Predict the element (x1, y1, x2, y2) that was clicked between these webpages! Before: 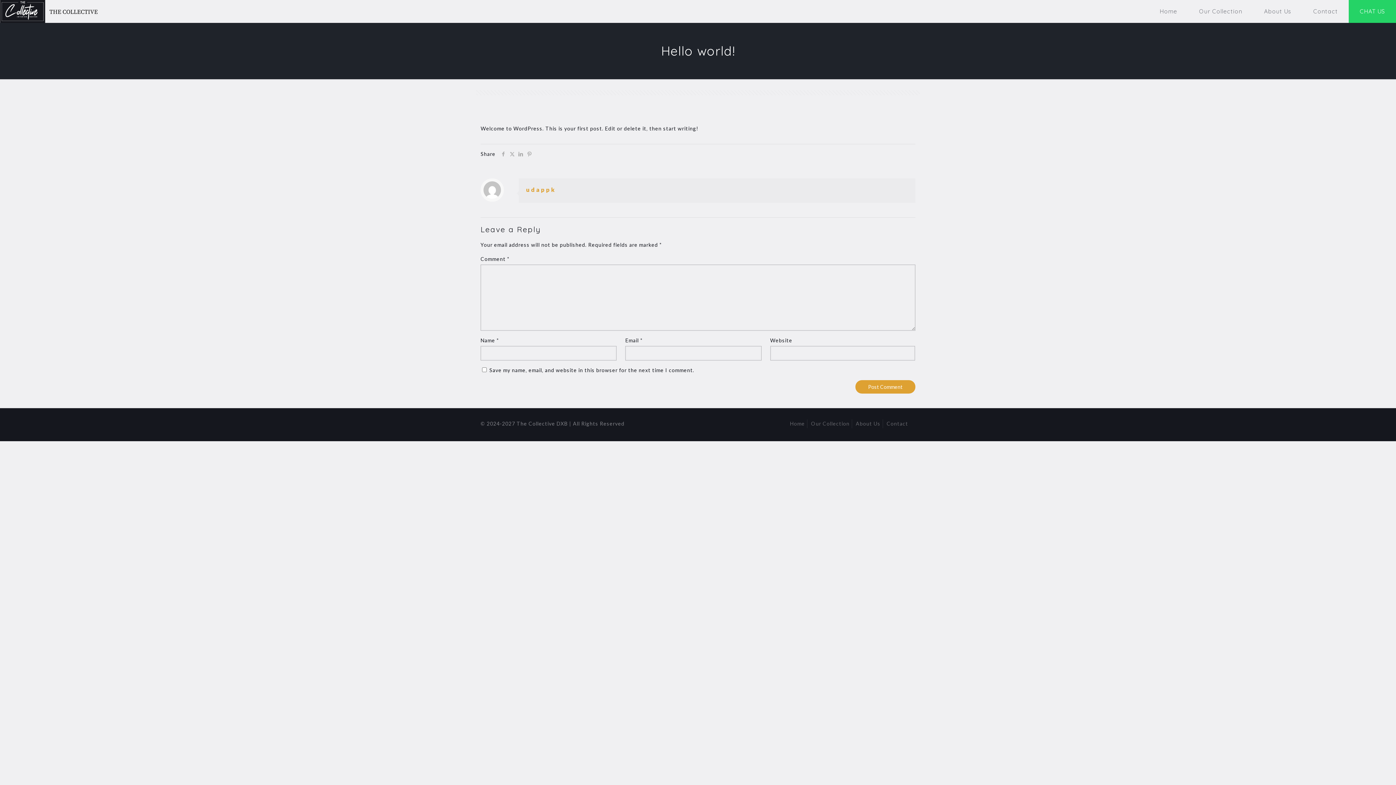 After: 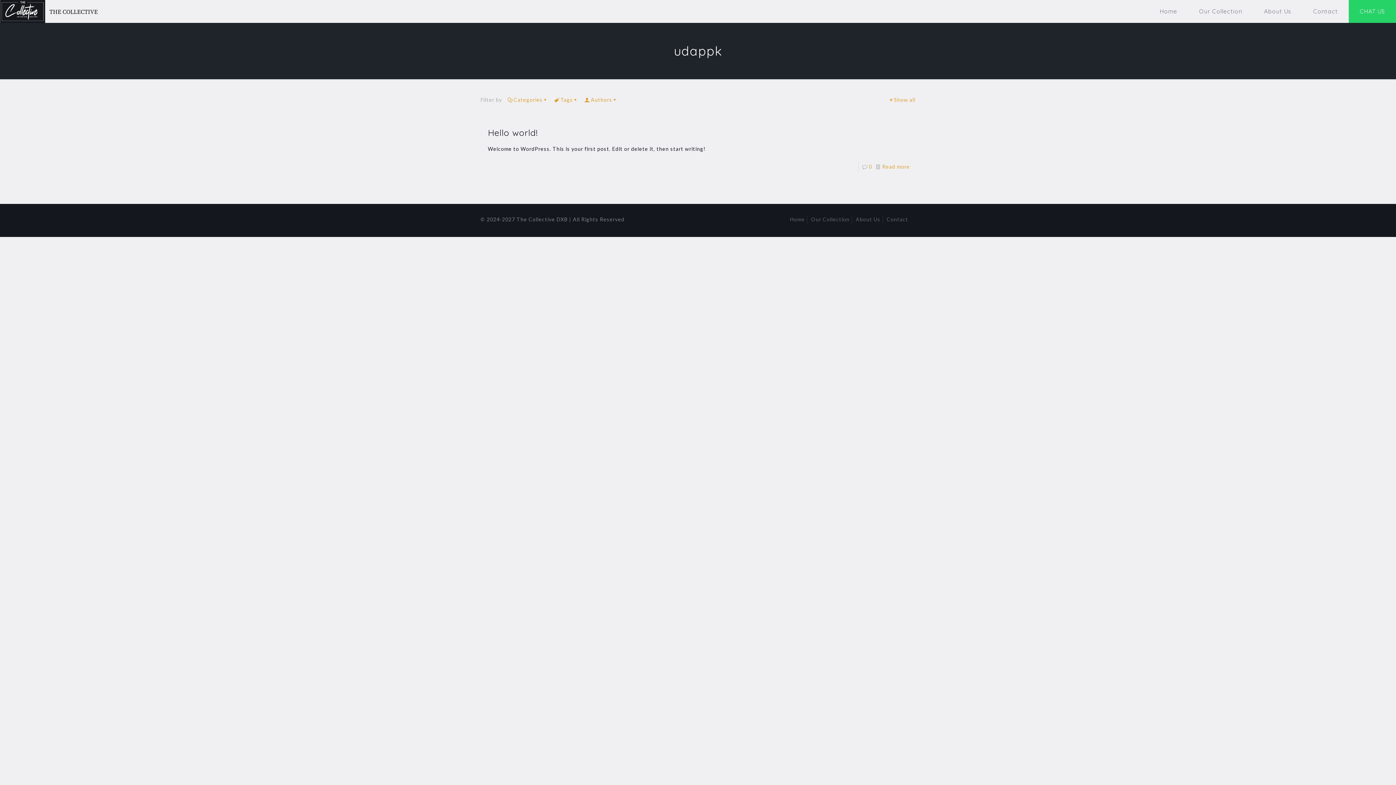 Action: bbox: (526, 186, 556, 193) label: udappk